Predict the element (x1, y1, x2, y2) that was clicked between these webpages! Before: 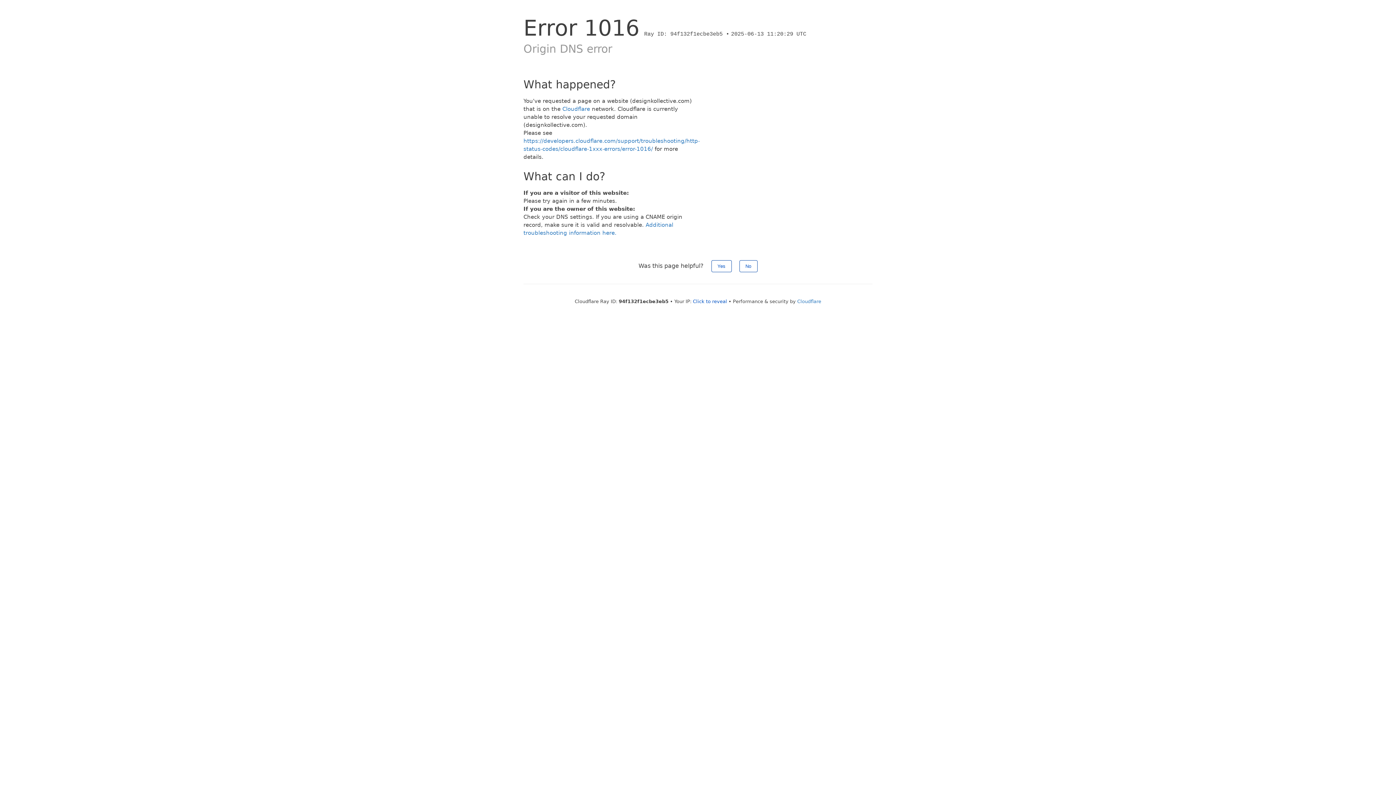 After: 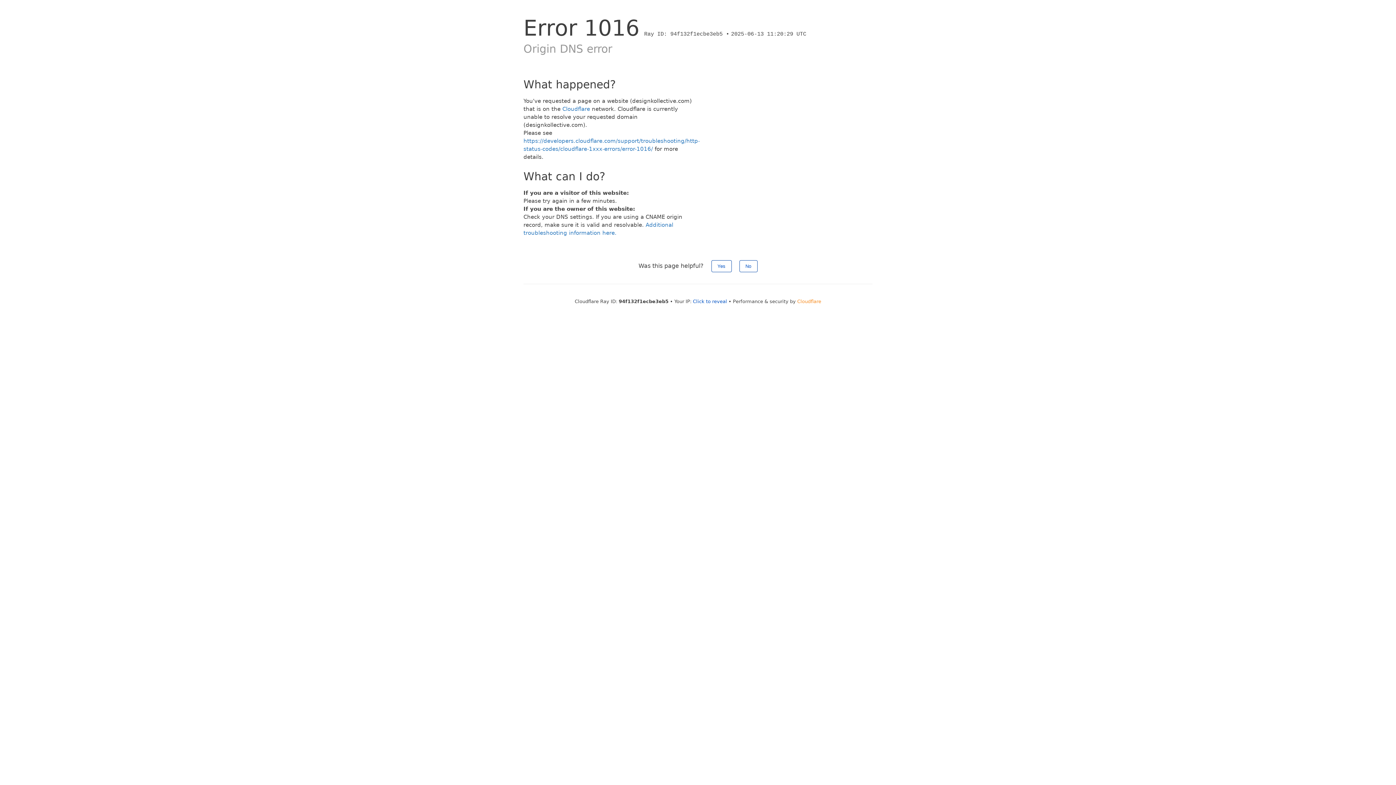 Action: bbox: (797, 298, 821, 304) label: Cloudflare